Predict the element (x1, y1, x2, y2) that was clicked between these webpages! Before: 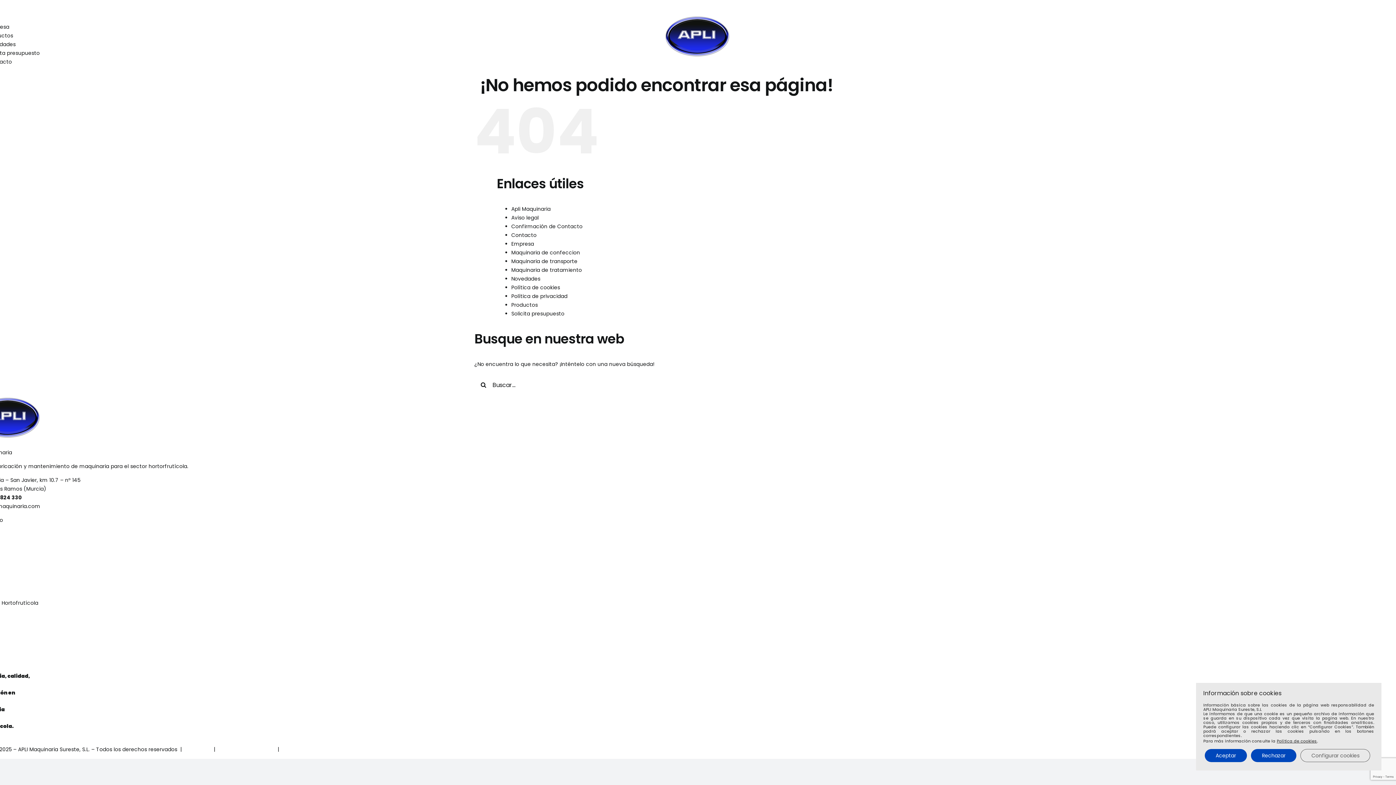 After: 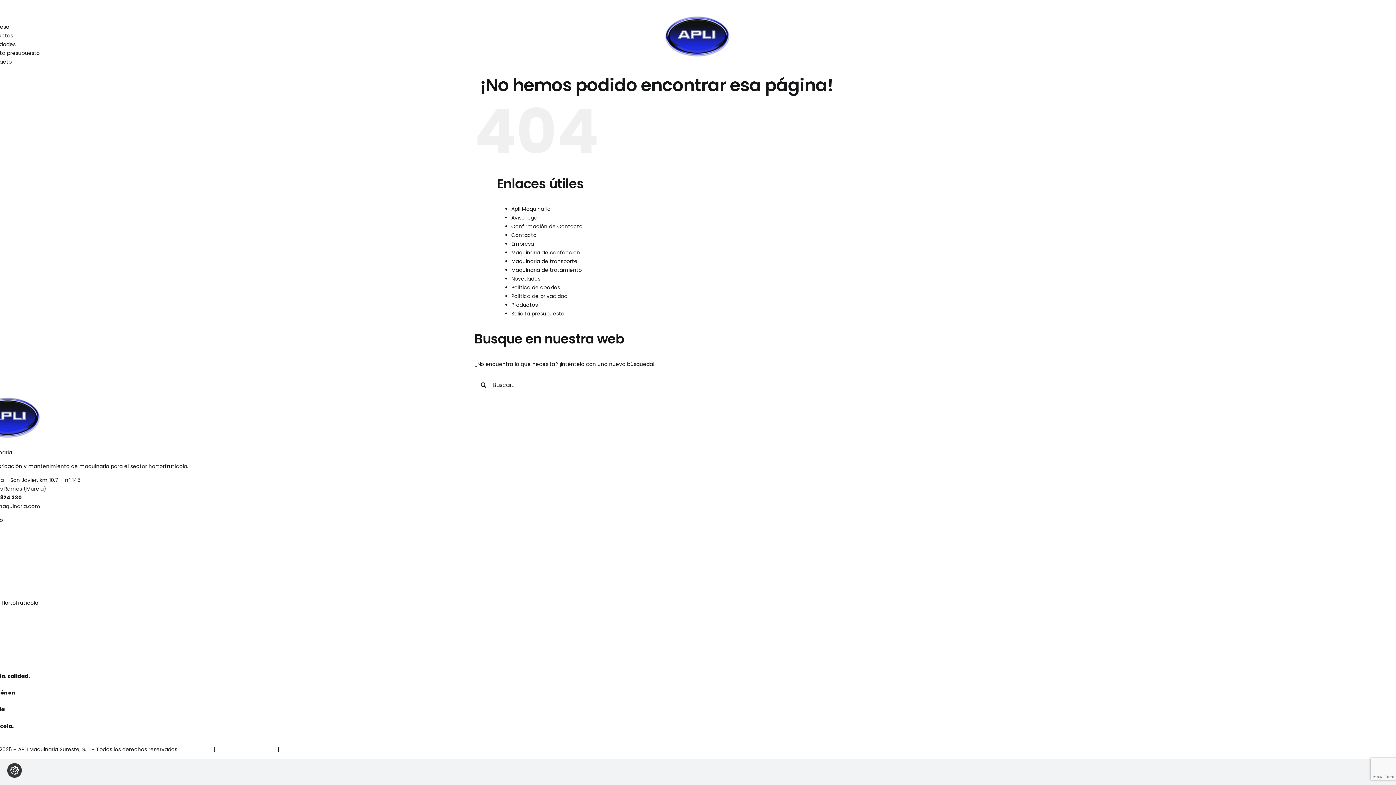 Action: bbox: (1251, 749, 1296, 762) label: Rechazar